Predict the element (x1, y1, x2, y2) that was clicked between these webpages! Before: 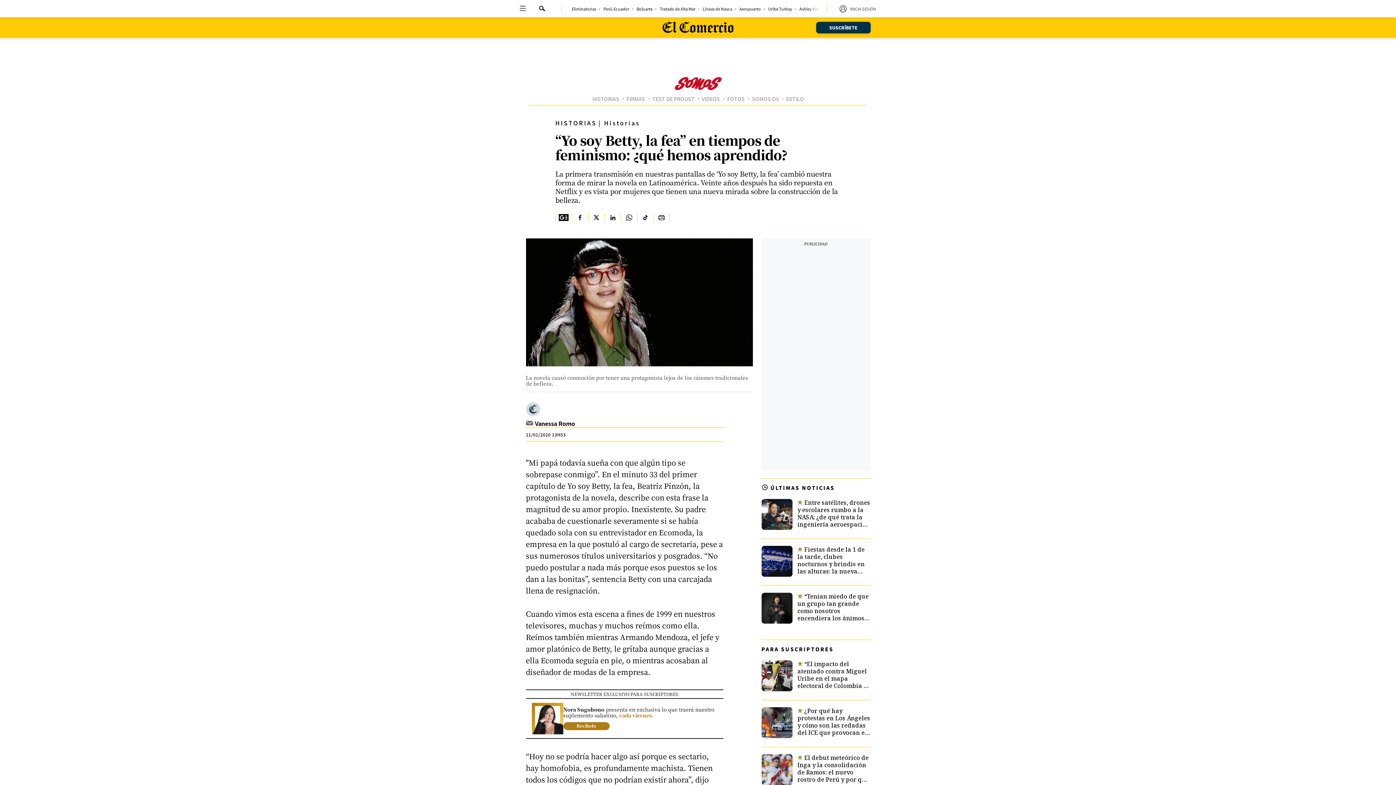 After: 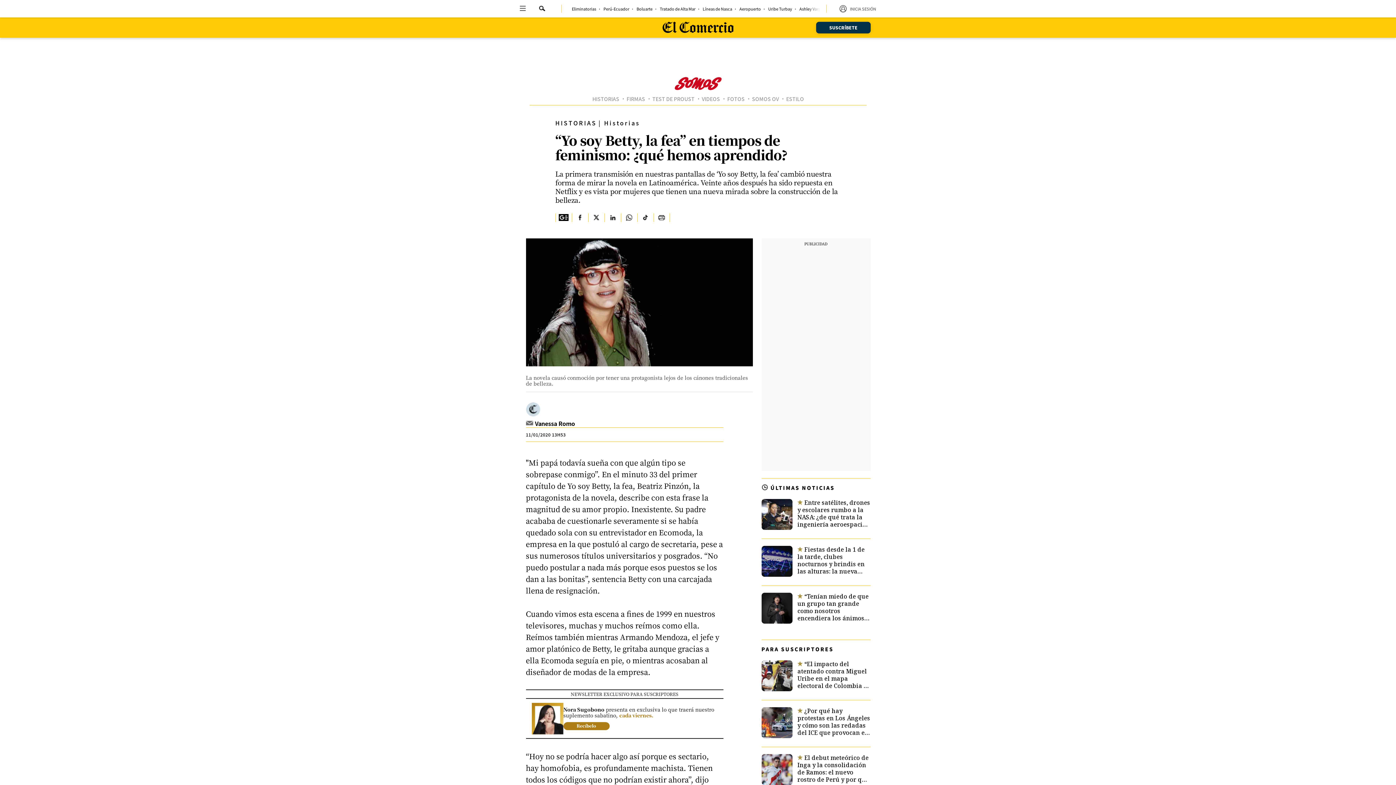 Action: label: Encuentra mas contenido en Tiktok bbox: (637, 213, 653, 222)